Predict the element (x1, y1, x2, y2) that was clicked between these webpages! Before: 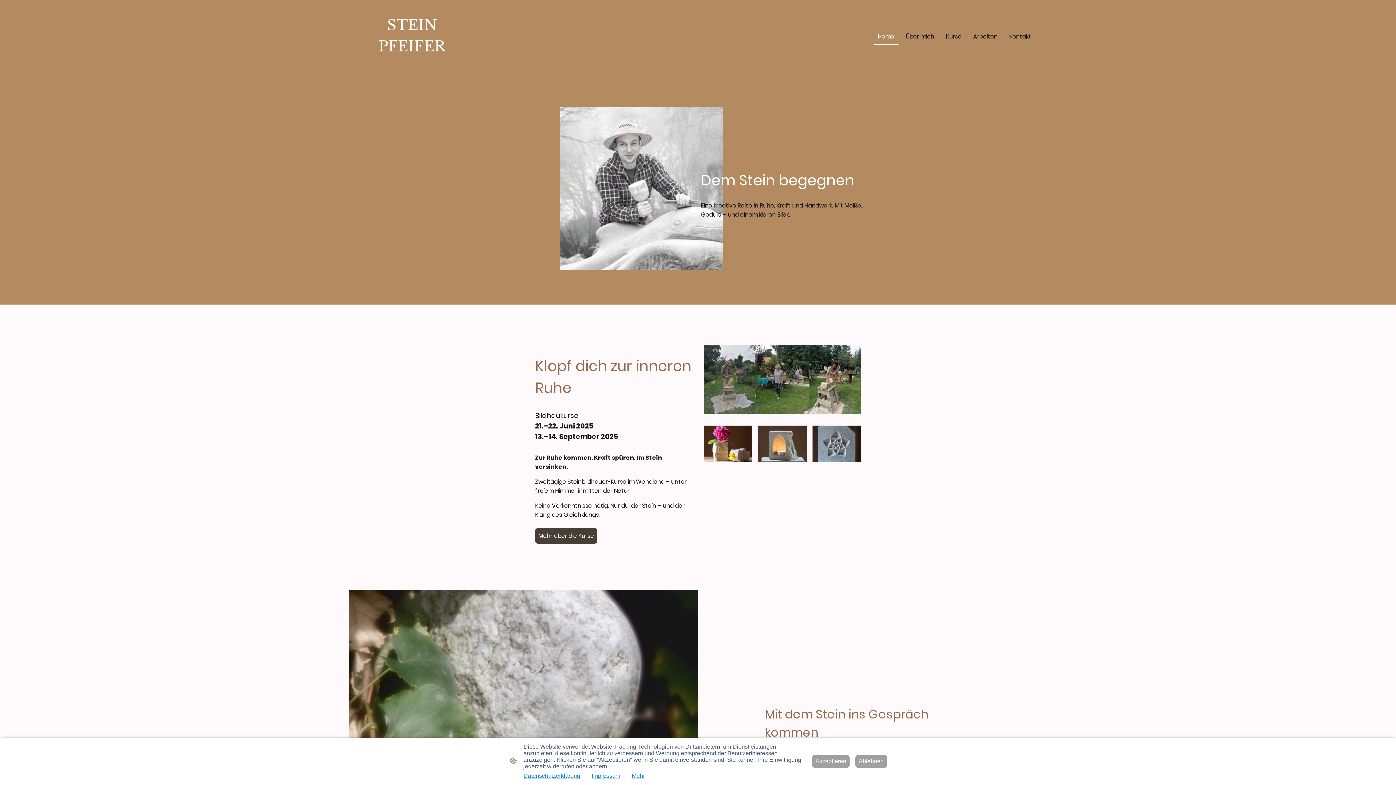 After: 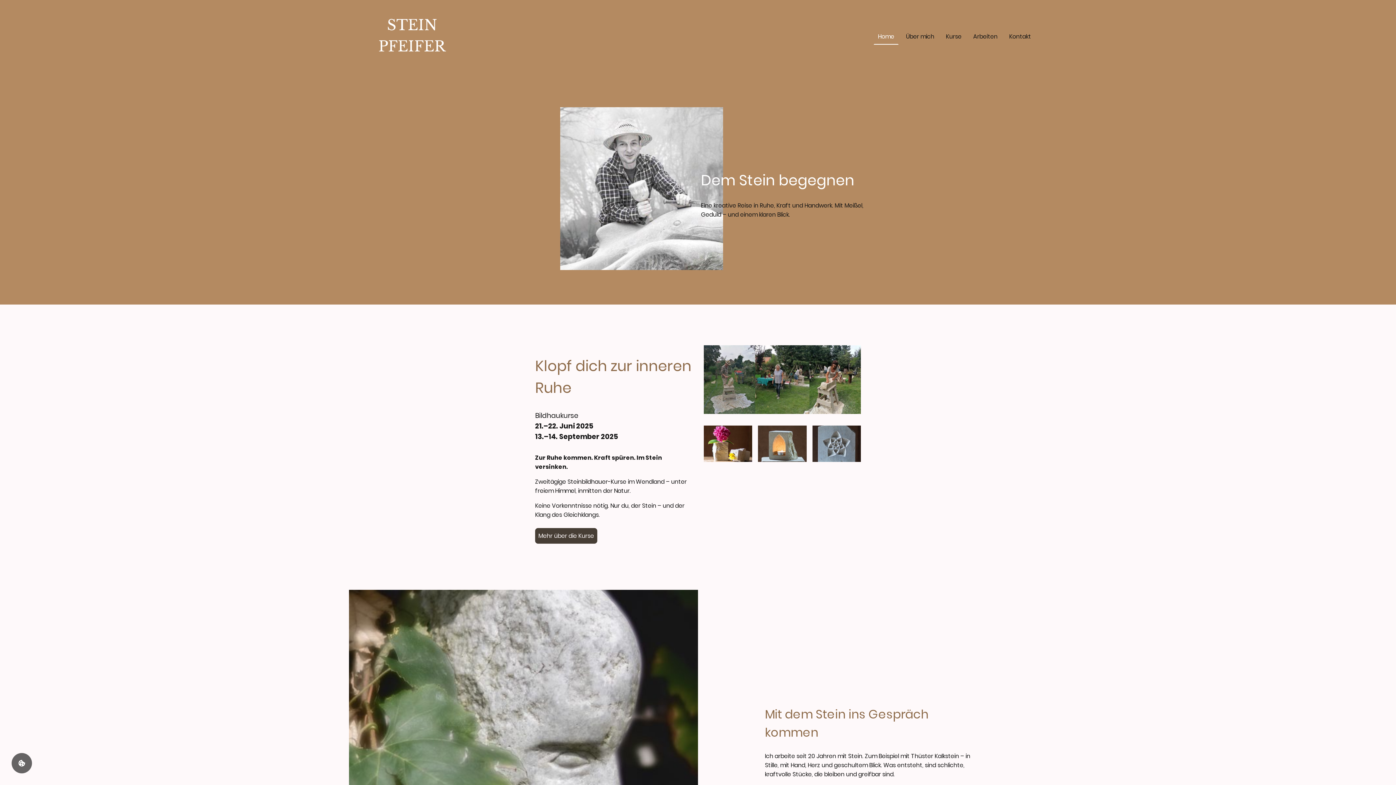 Action: bbox: (855, 755, 887, 768) label: Ablehnen